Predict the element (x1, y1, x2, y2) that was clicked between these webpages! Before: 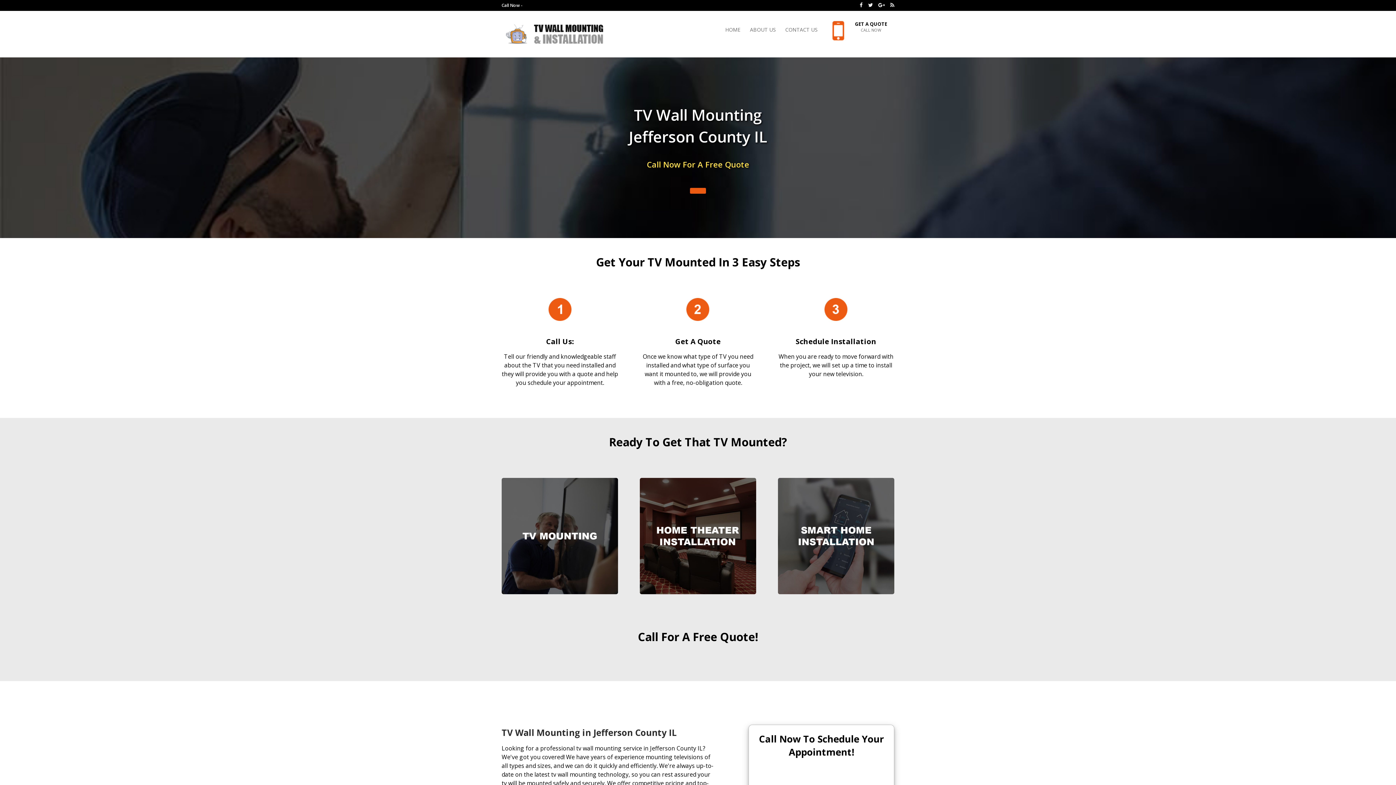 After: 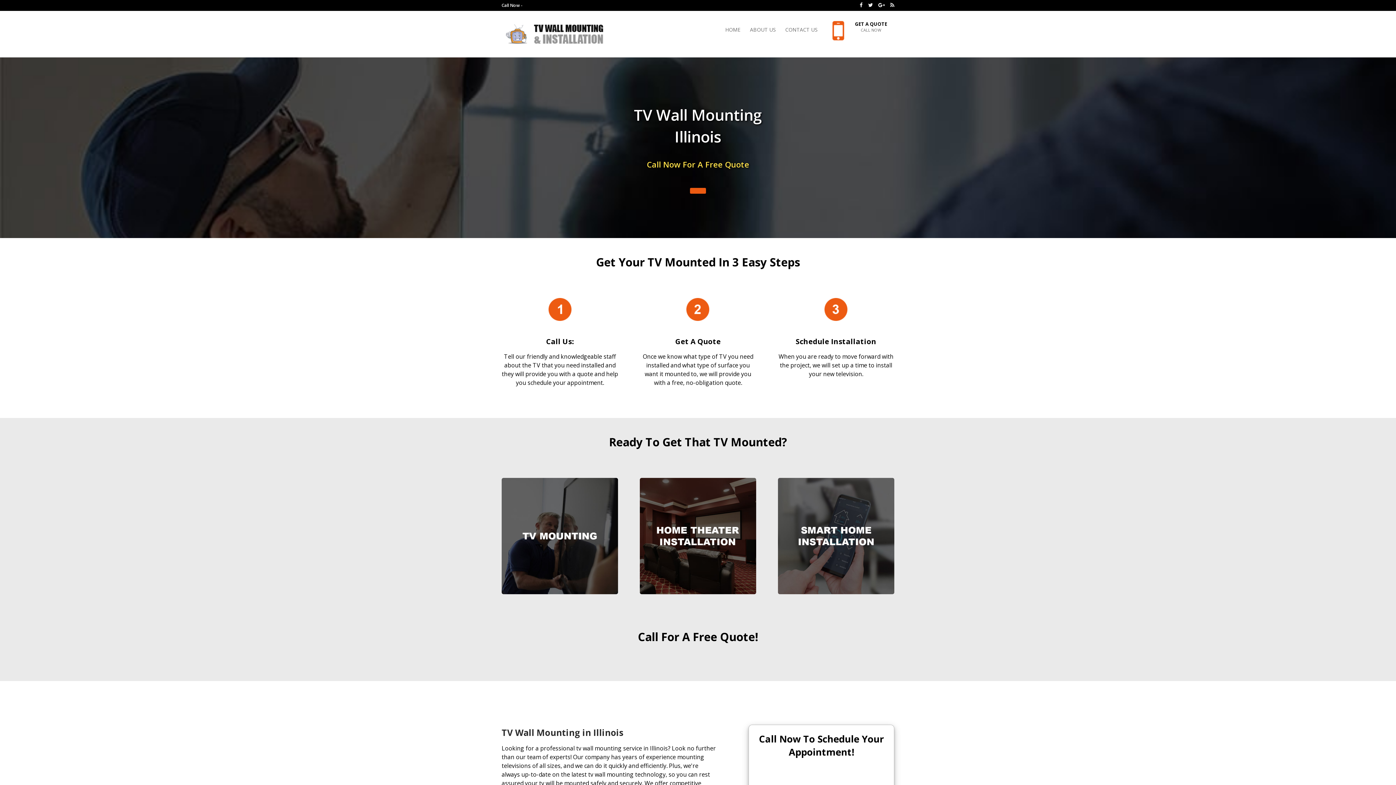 Action: label: HOME bbox: (725, 27, 740, 56)